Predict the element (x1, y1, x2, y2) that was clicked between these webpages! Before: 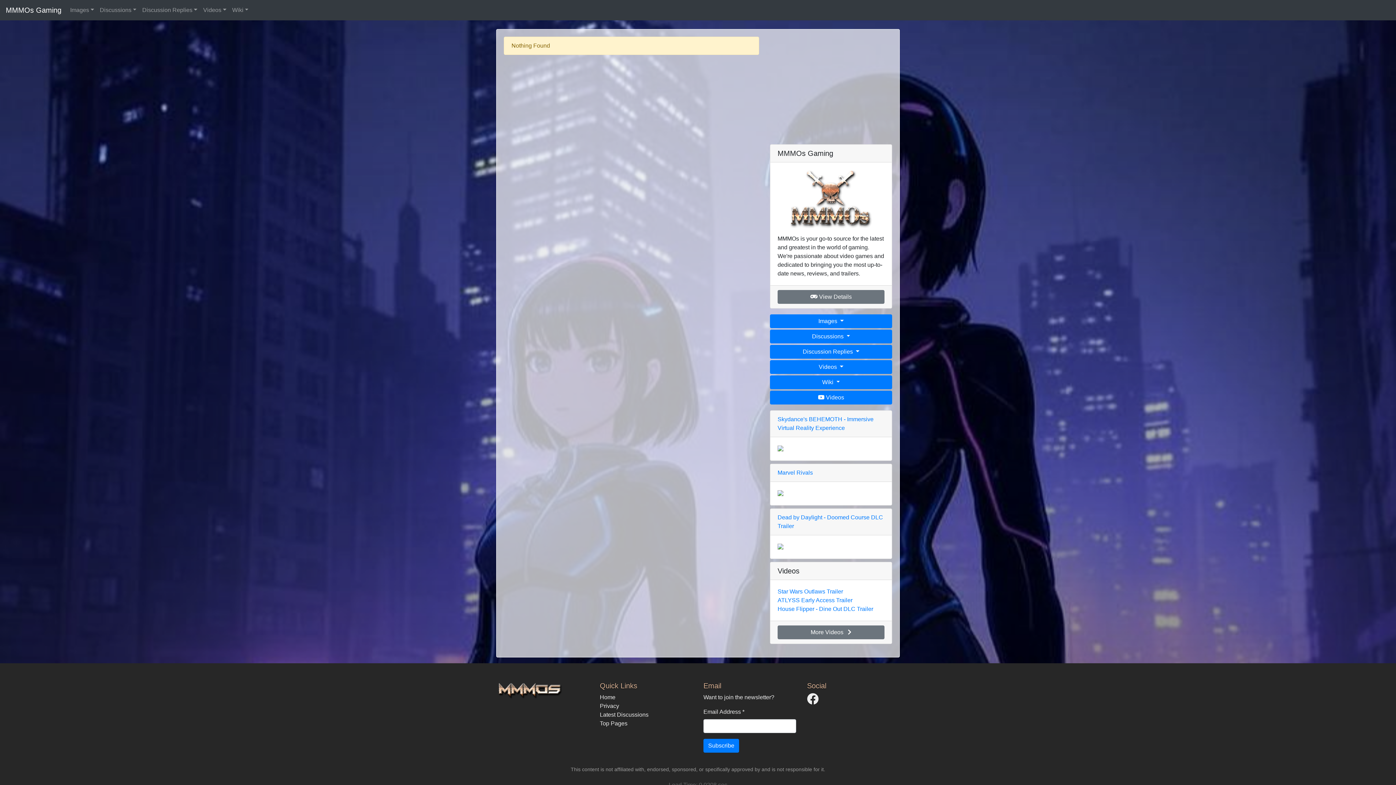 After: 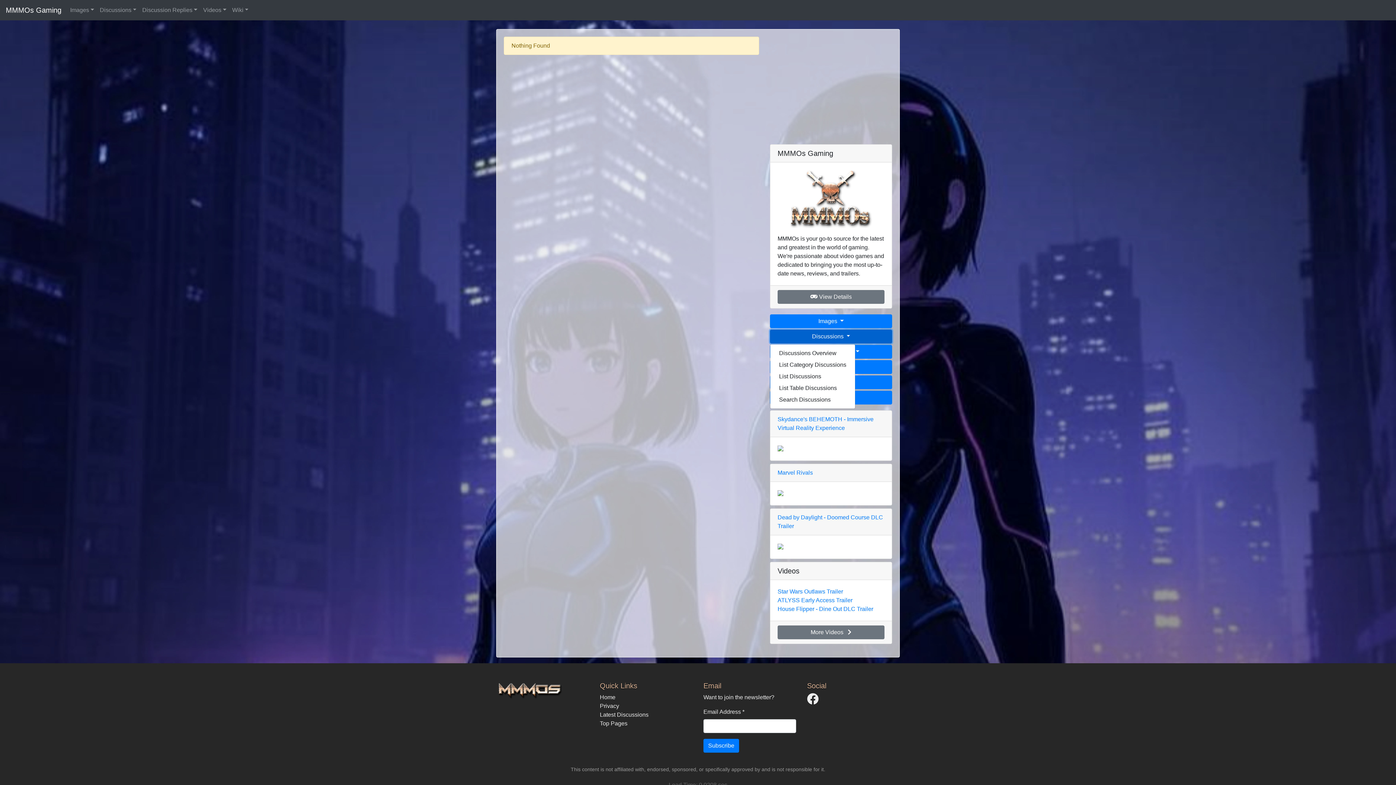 Action: bbox: (770, 329, 892, 343) label: Discussions 